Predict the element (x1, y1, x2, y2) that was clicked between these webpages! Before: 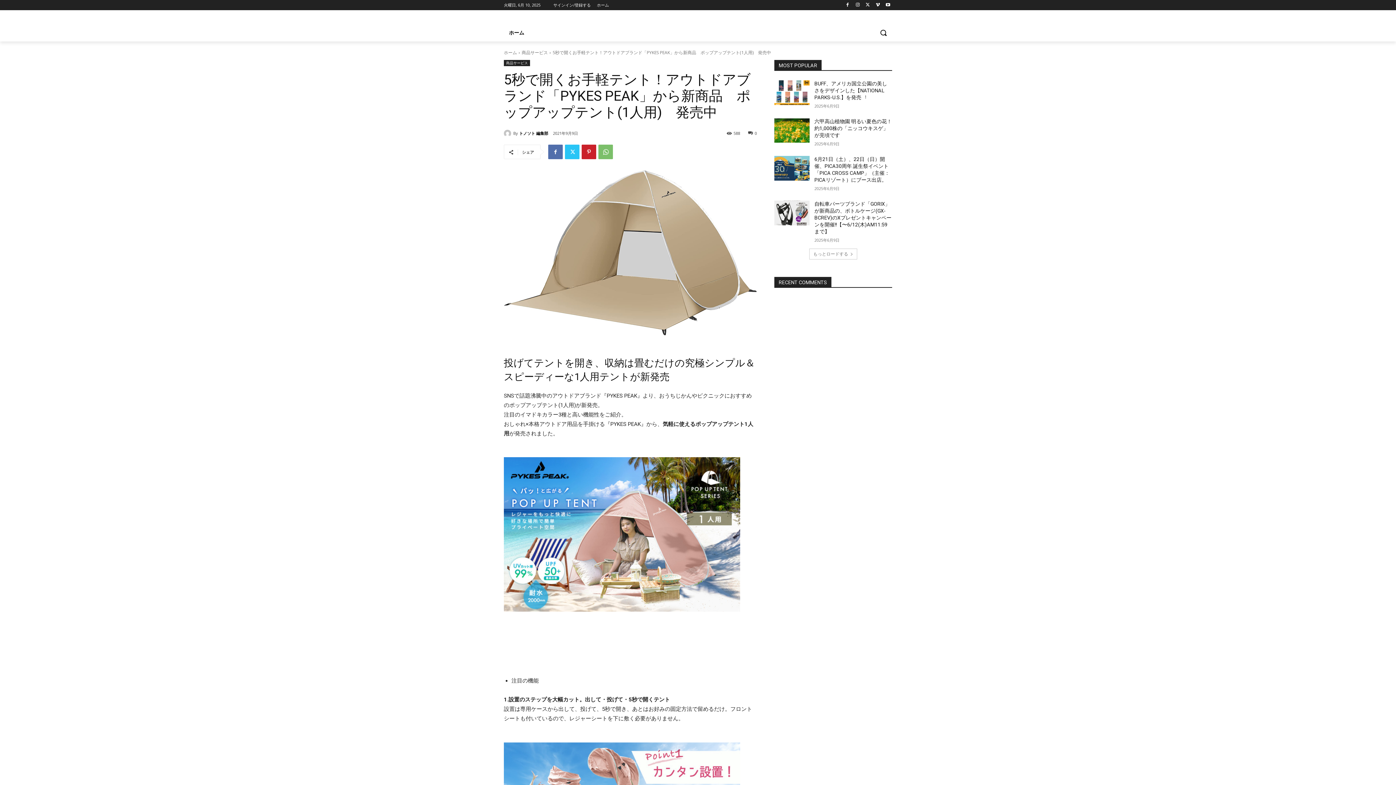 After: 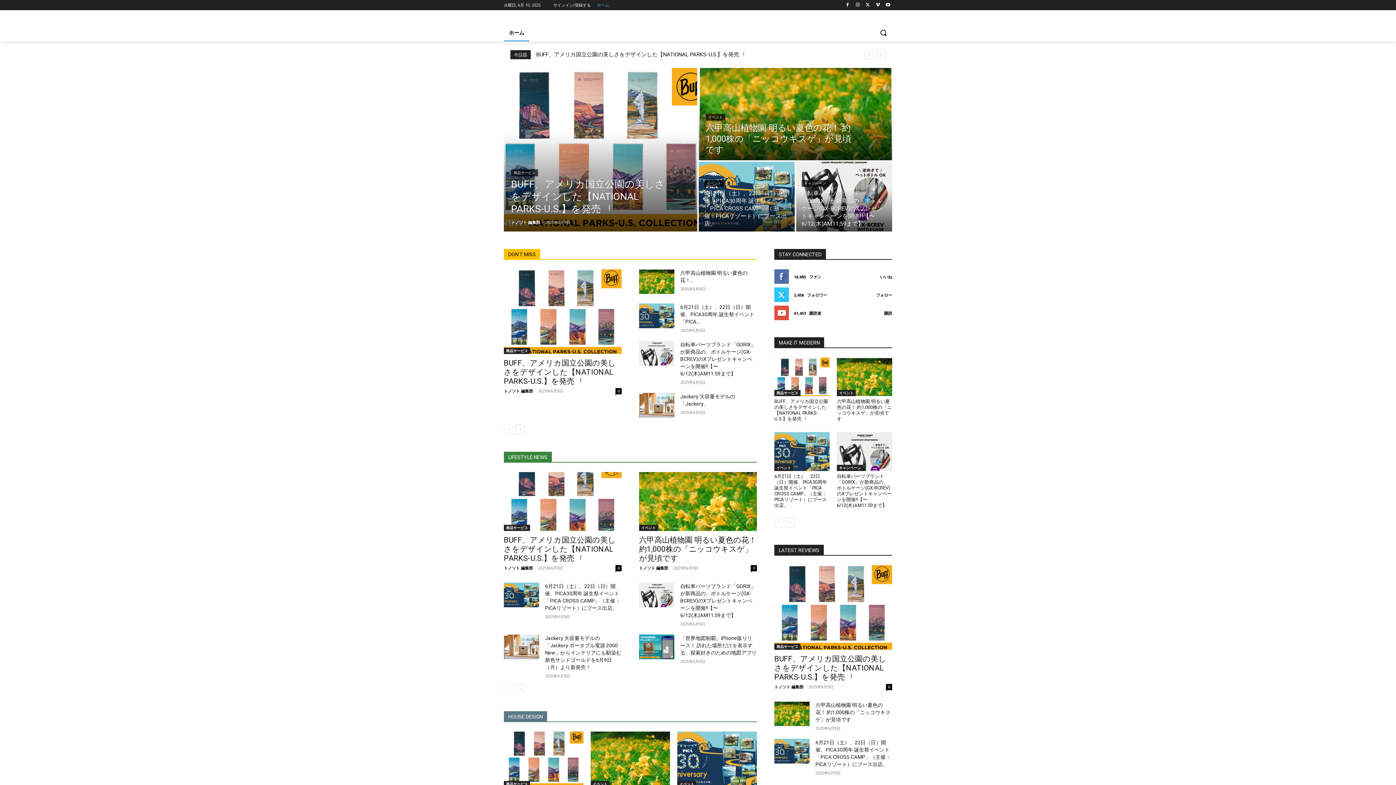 Action: label: トノソト 編集部 bbox: (519, 127, 548, 138)